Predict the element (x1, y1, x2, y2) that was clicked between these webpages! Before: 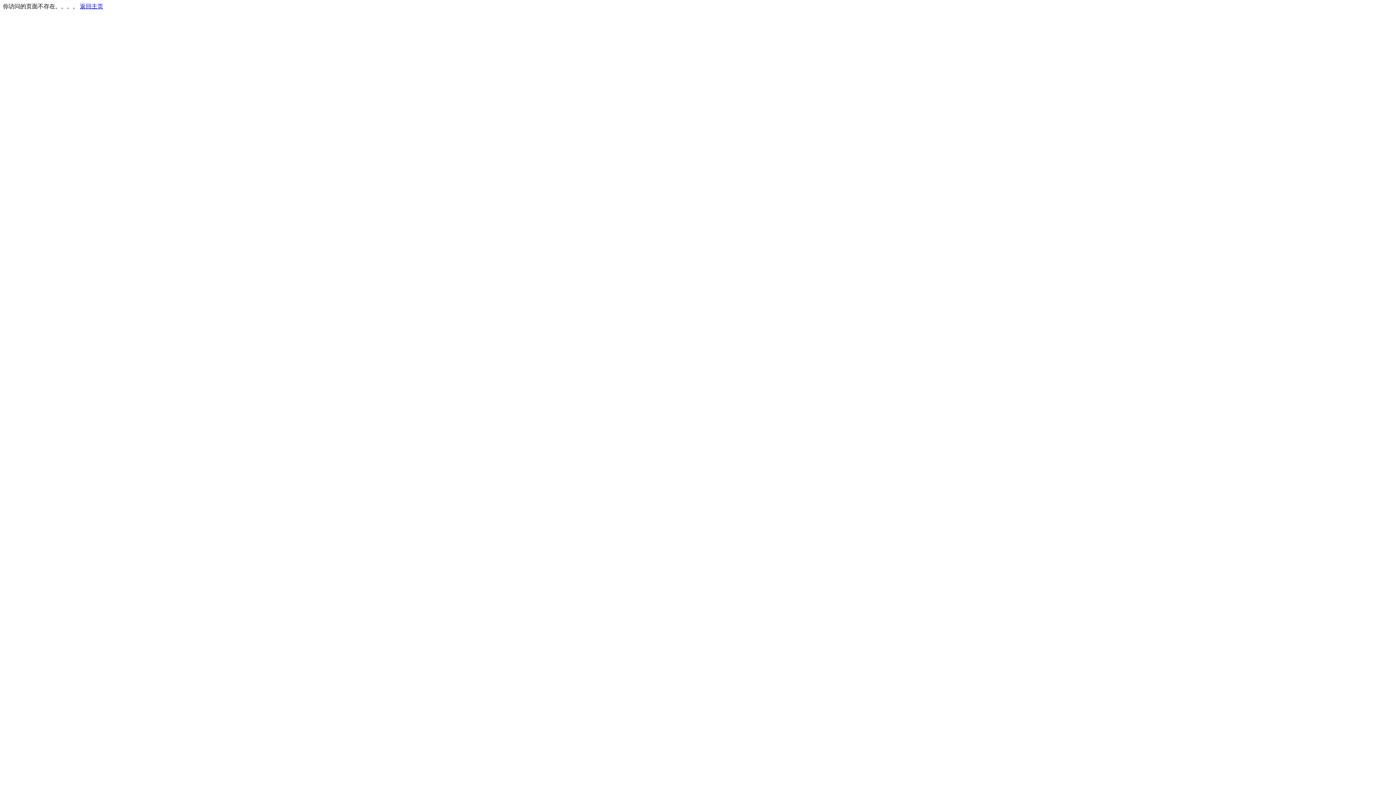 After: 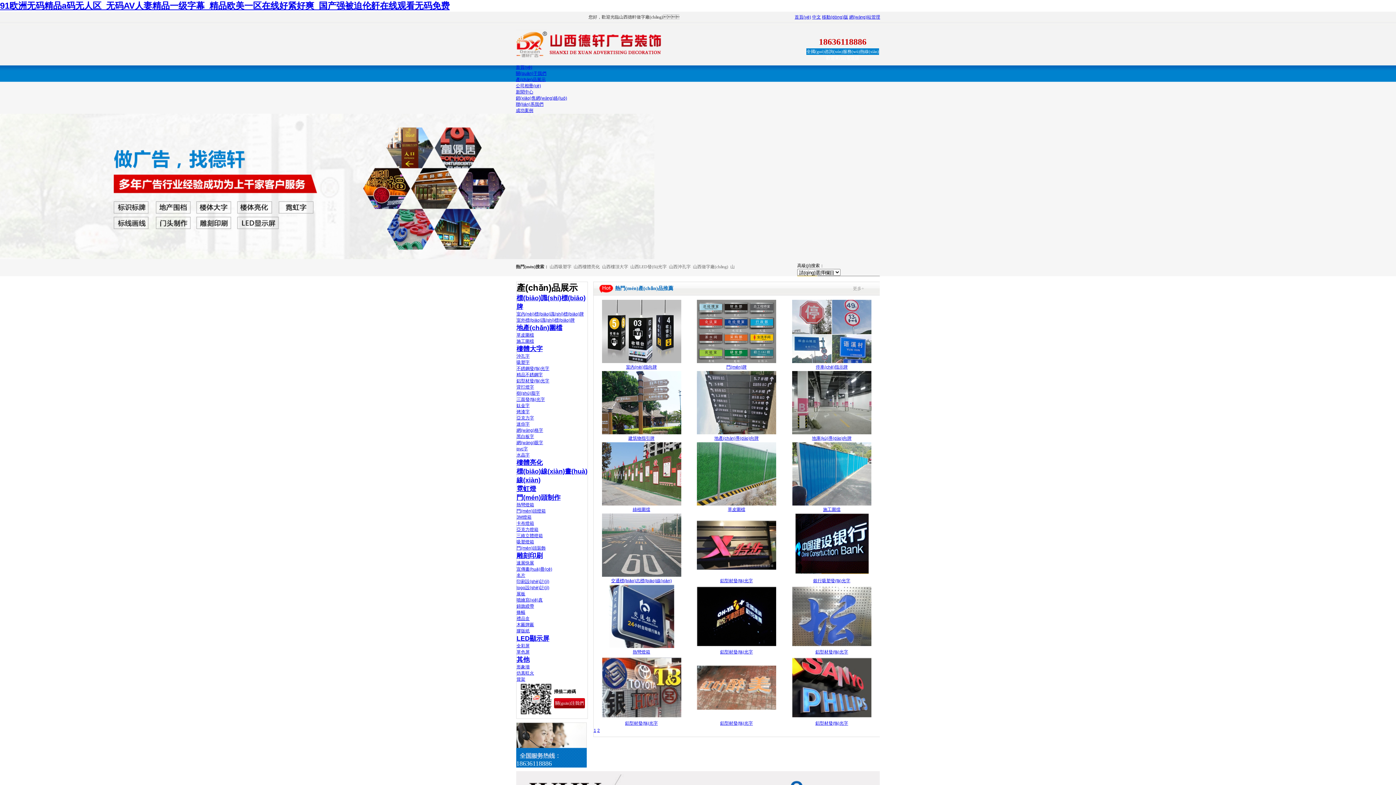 Action: bbox: (80, 3, 103, 9) label: 返回主页